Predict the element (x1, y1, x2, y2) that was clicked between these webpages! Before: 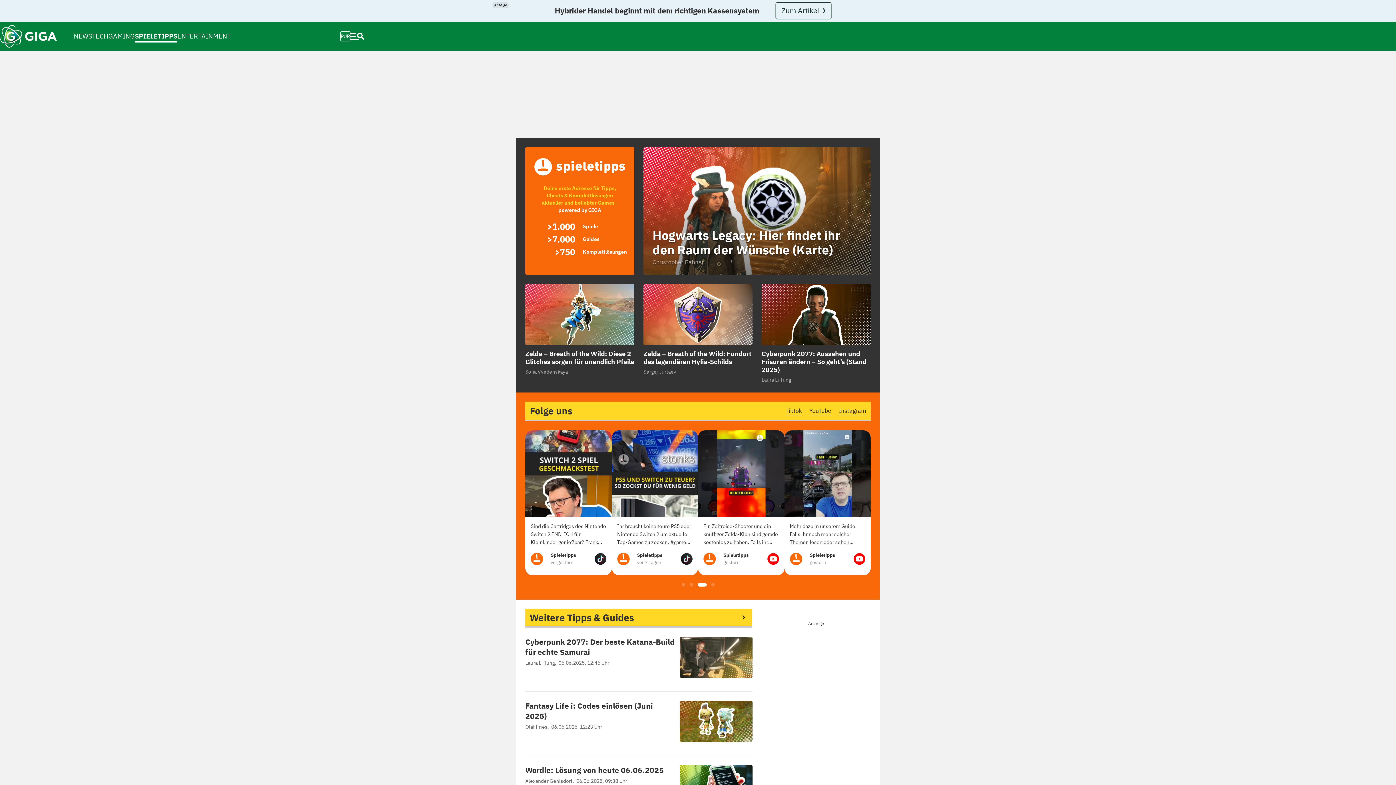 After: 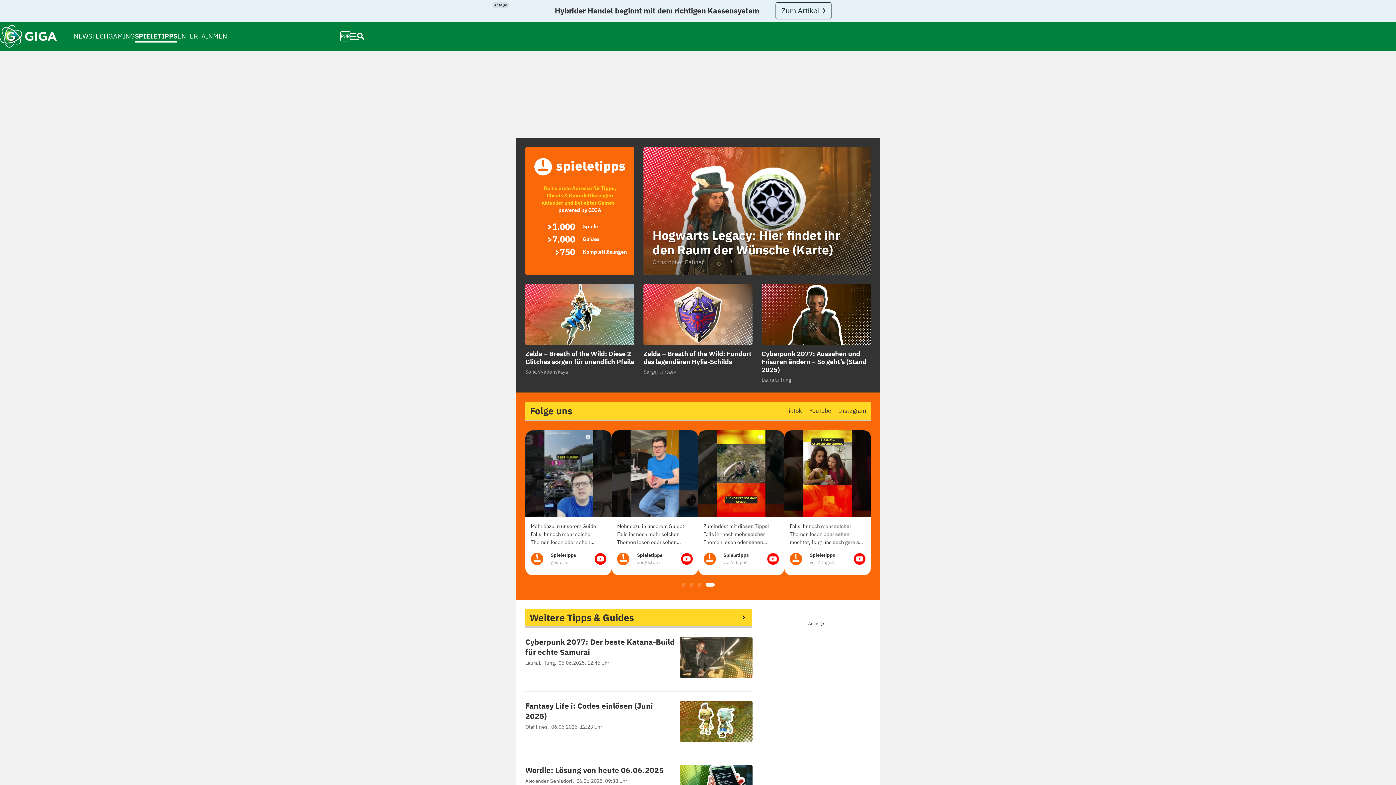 Action: label: Instagram bbox: (839, 407, 866, 414)